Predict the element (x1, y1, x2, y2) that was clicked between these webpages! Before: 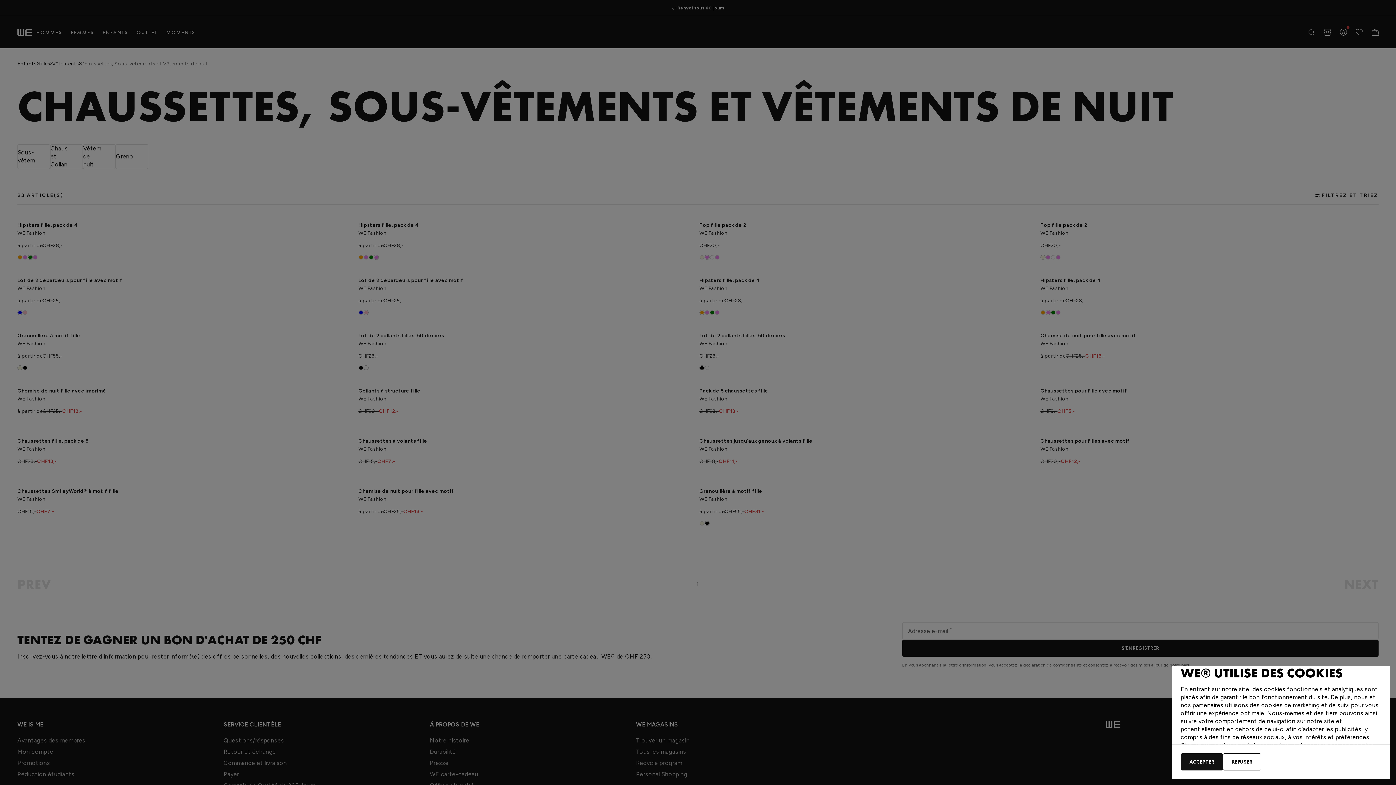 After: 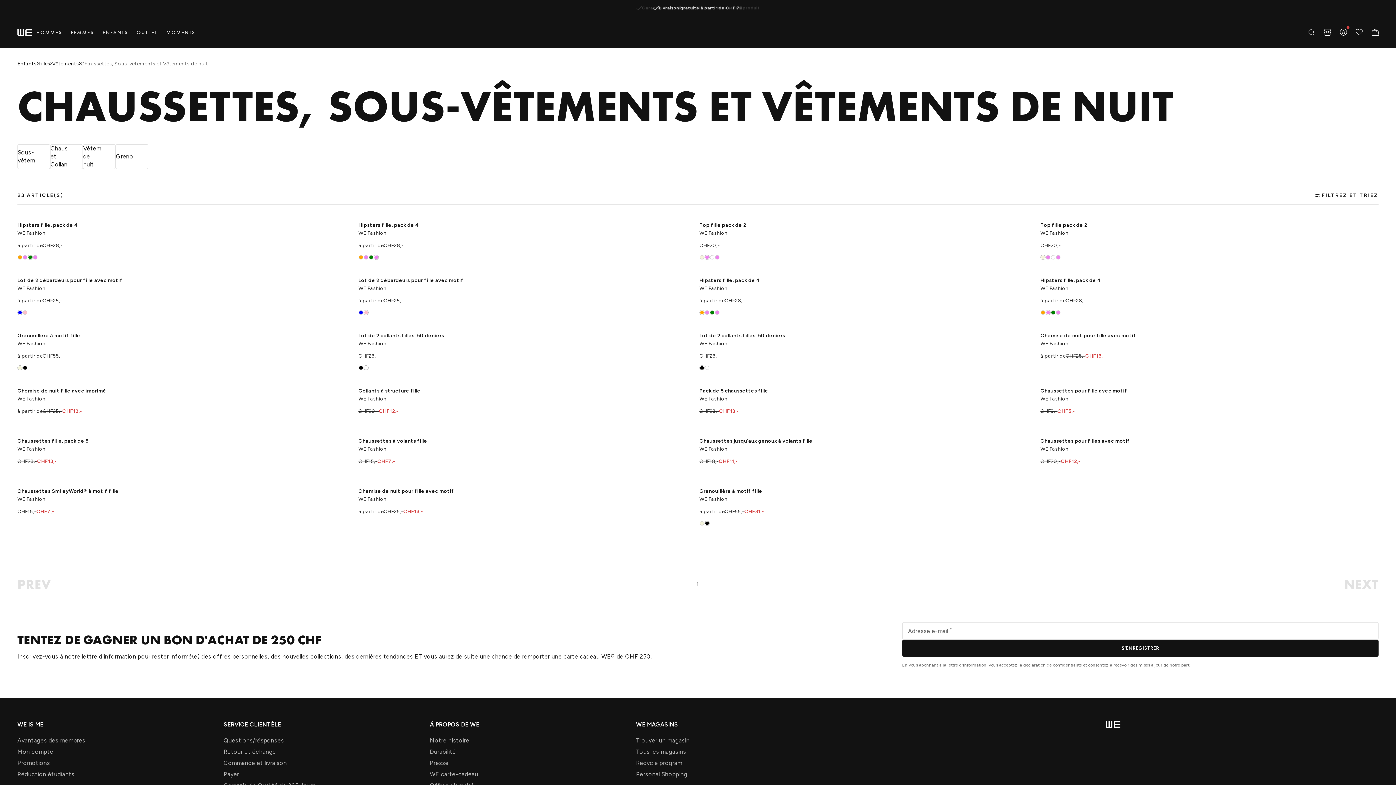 Action: bbox: (1223, 753, 1261, 770) label: REFUSER